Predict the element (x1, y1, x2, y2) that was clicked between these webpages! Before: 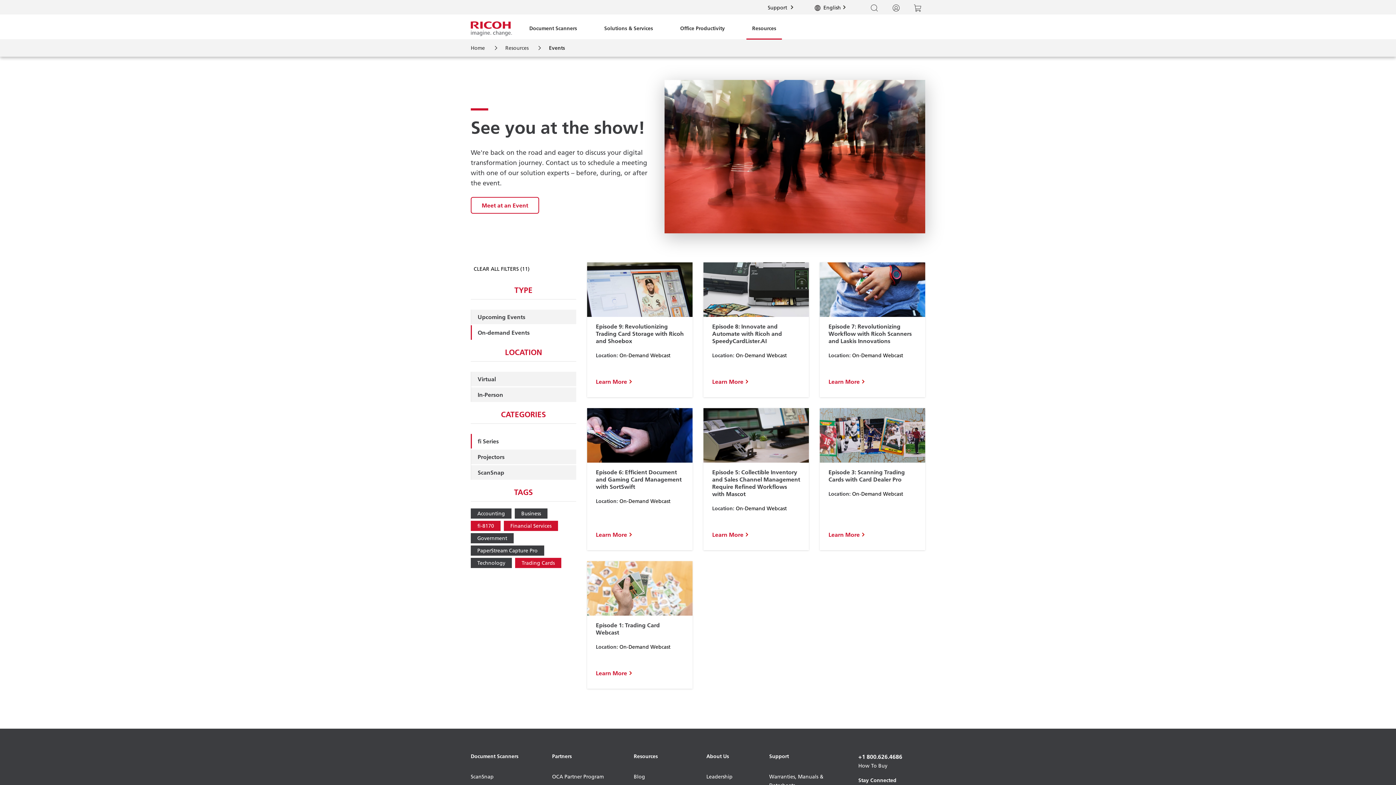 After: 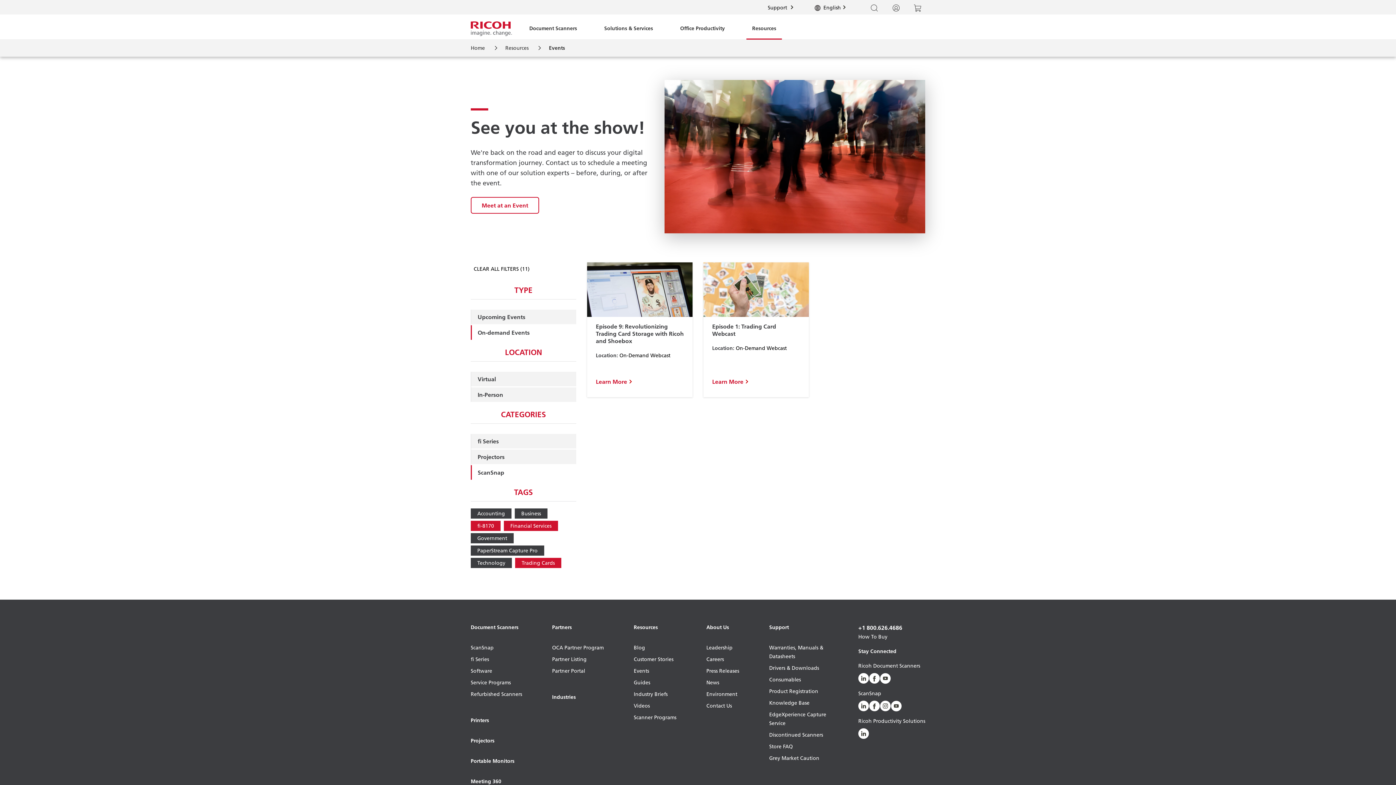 Action: label: ScanSnap bbox: (471, 465, 576, 479)